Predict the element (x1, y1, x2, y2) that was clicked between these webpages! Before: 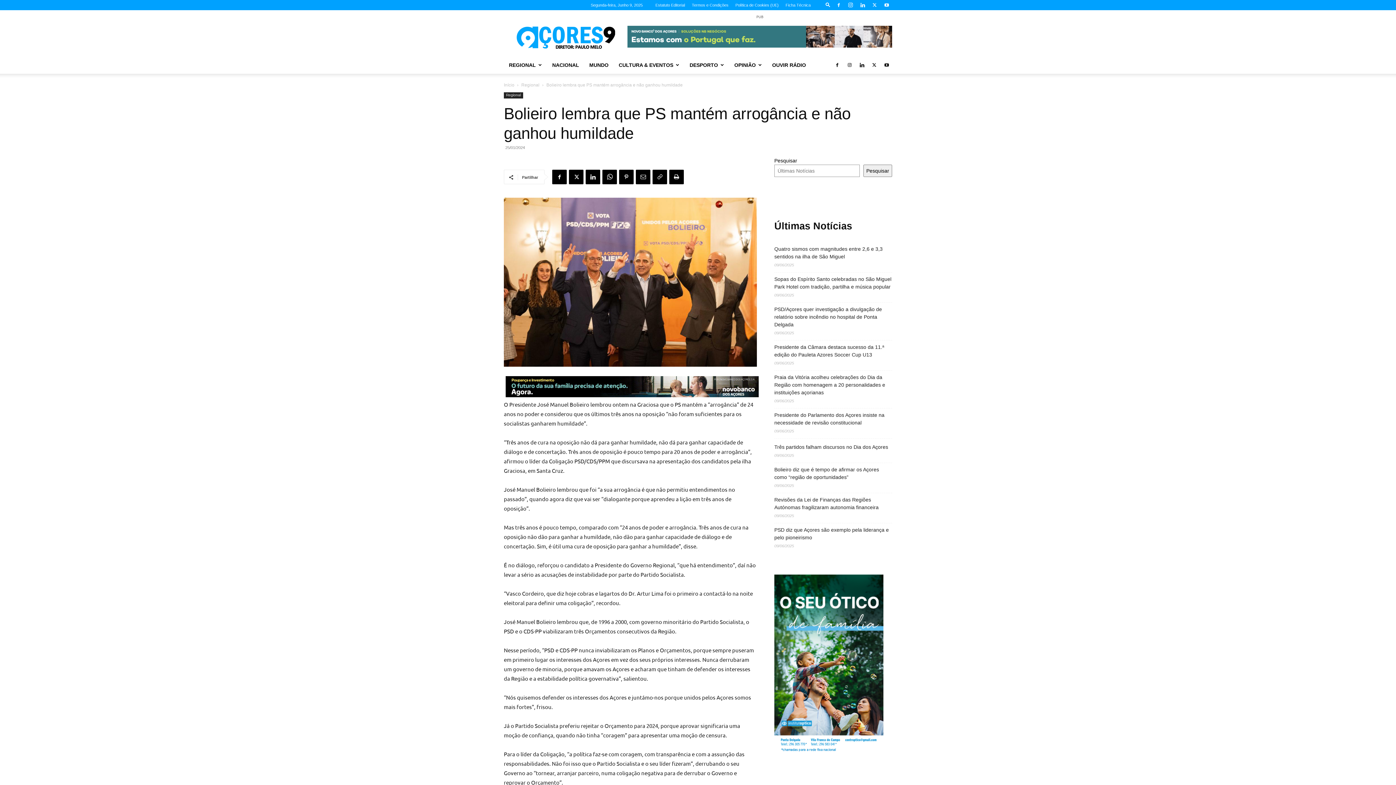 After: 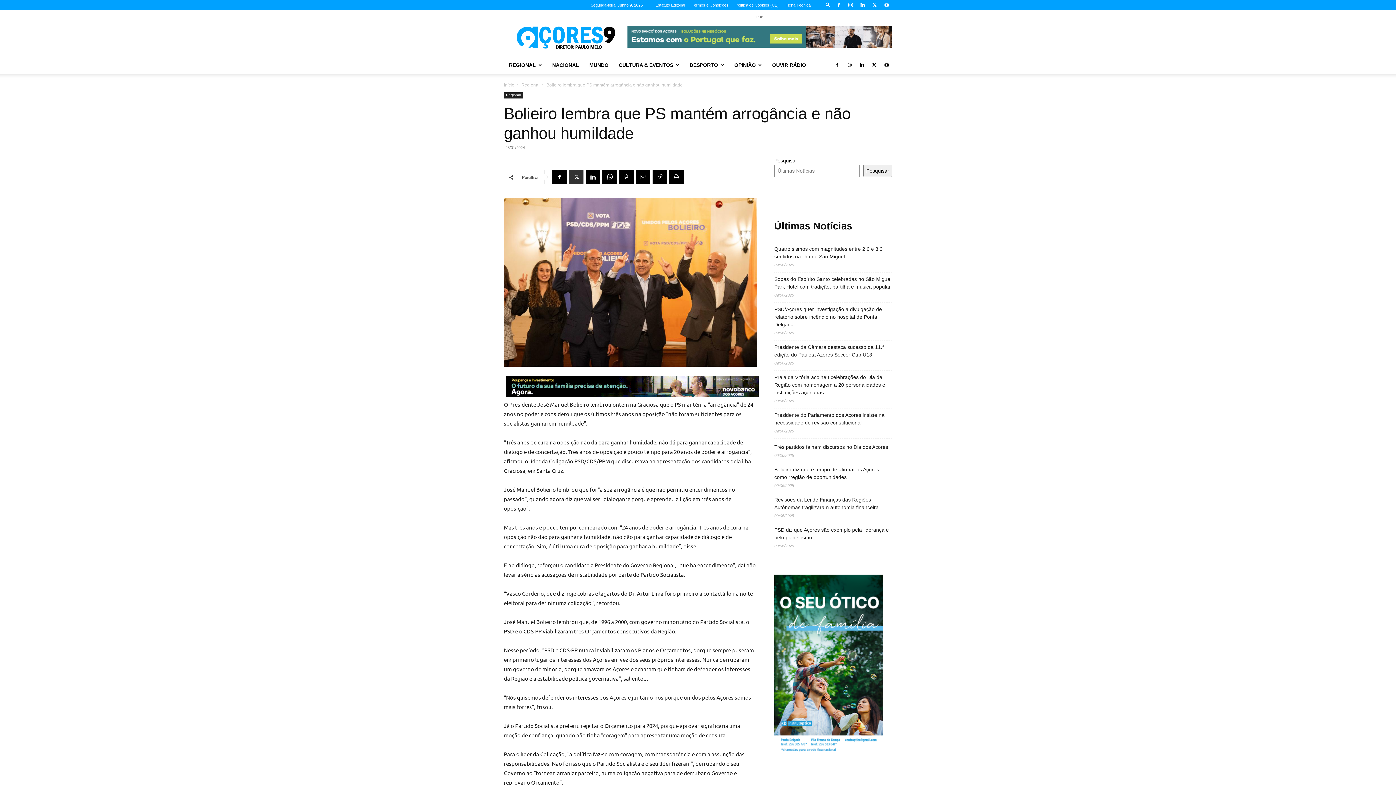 Action: bbox: (569, 169, 583, 184)